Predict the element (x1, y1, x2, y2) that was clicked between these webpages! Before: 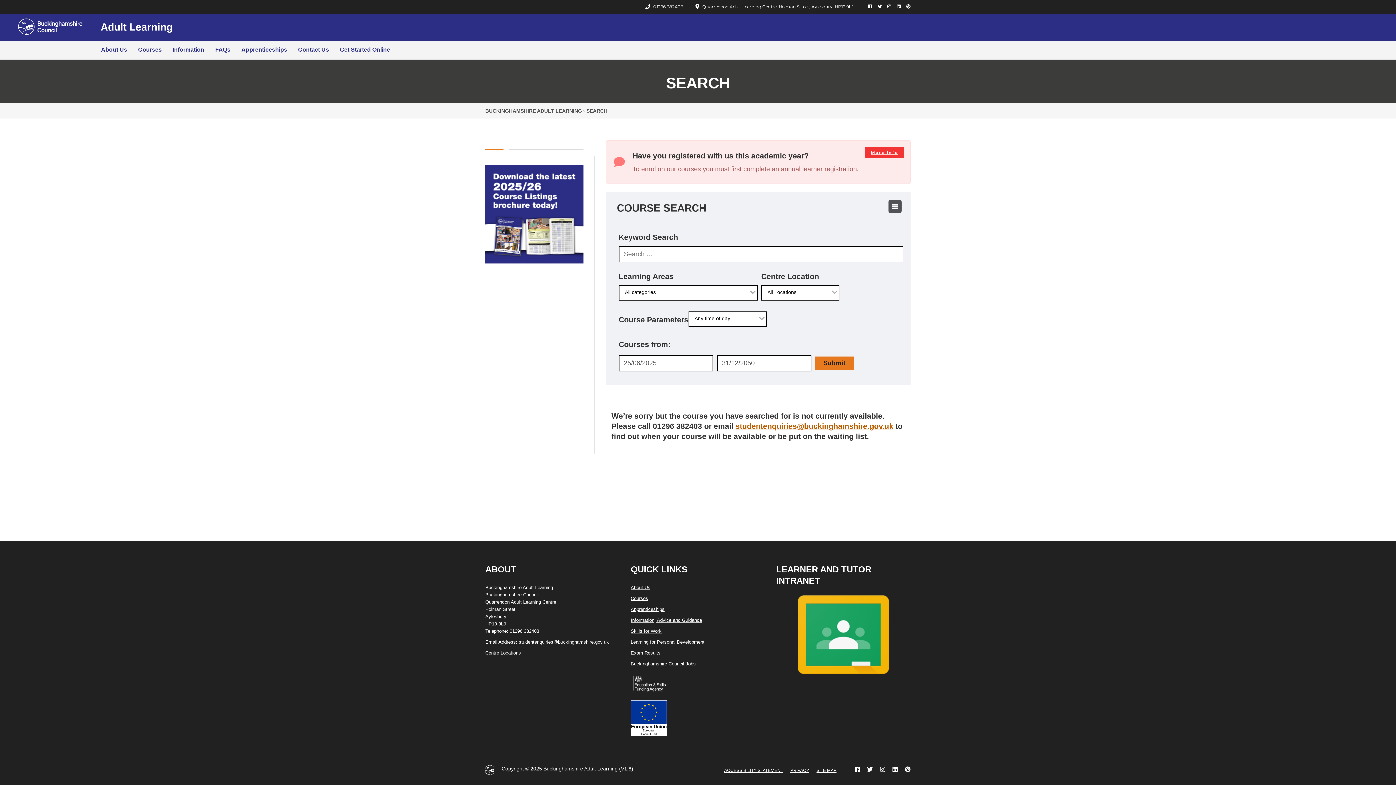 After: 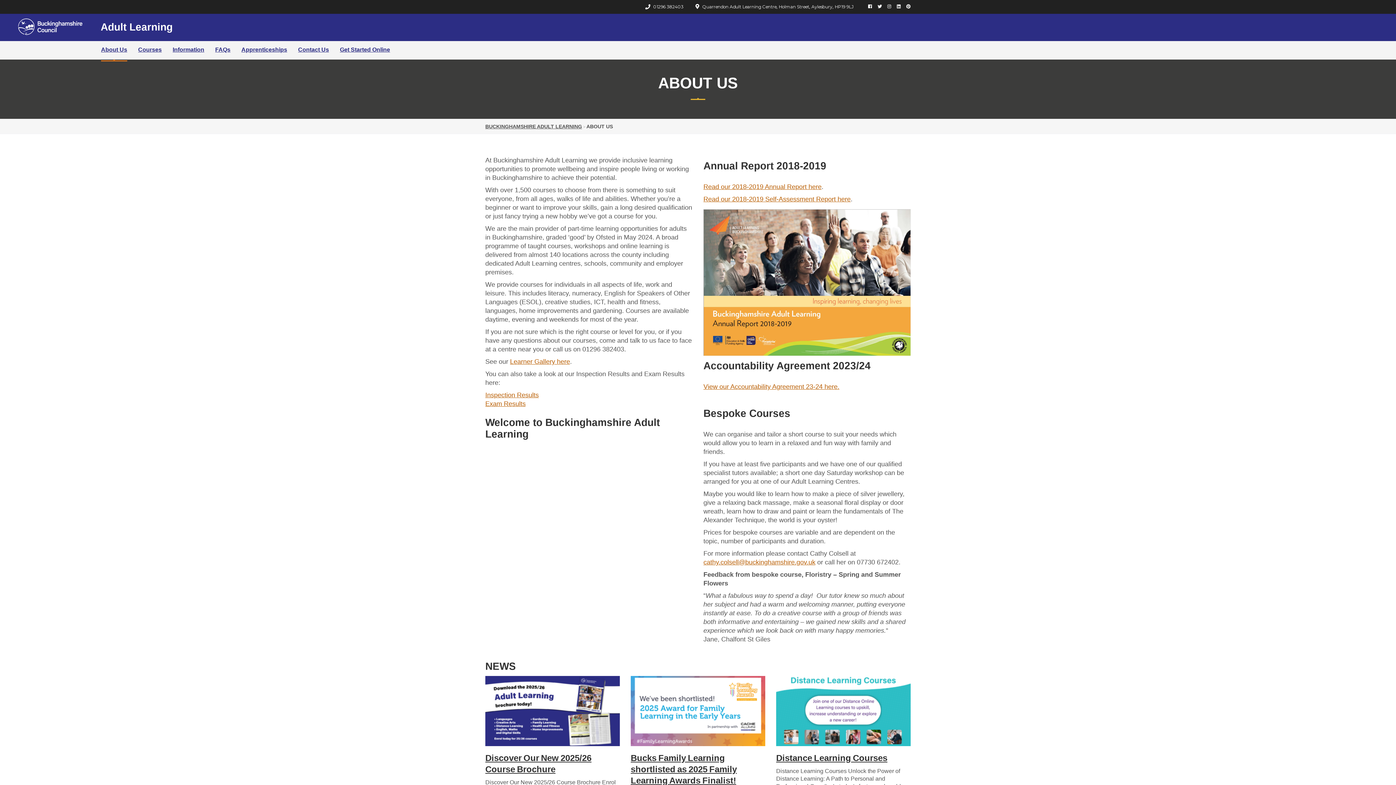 Action: label: About Us bbox: (630, 585, 650, 590)